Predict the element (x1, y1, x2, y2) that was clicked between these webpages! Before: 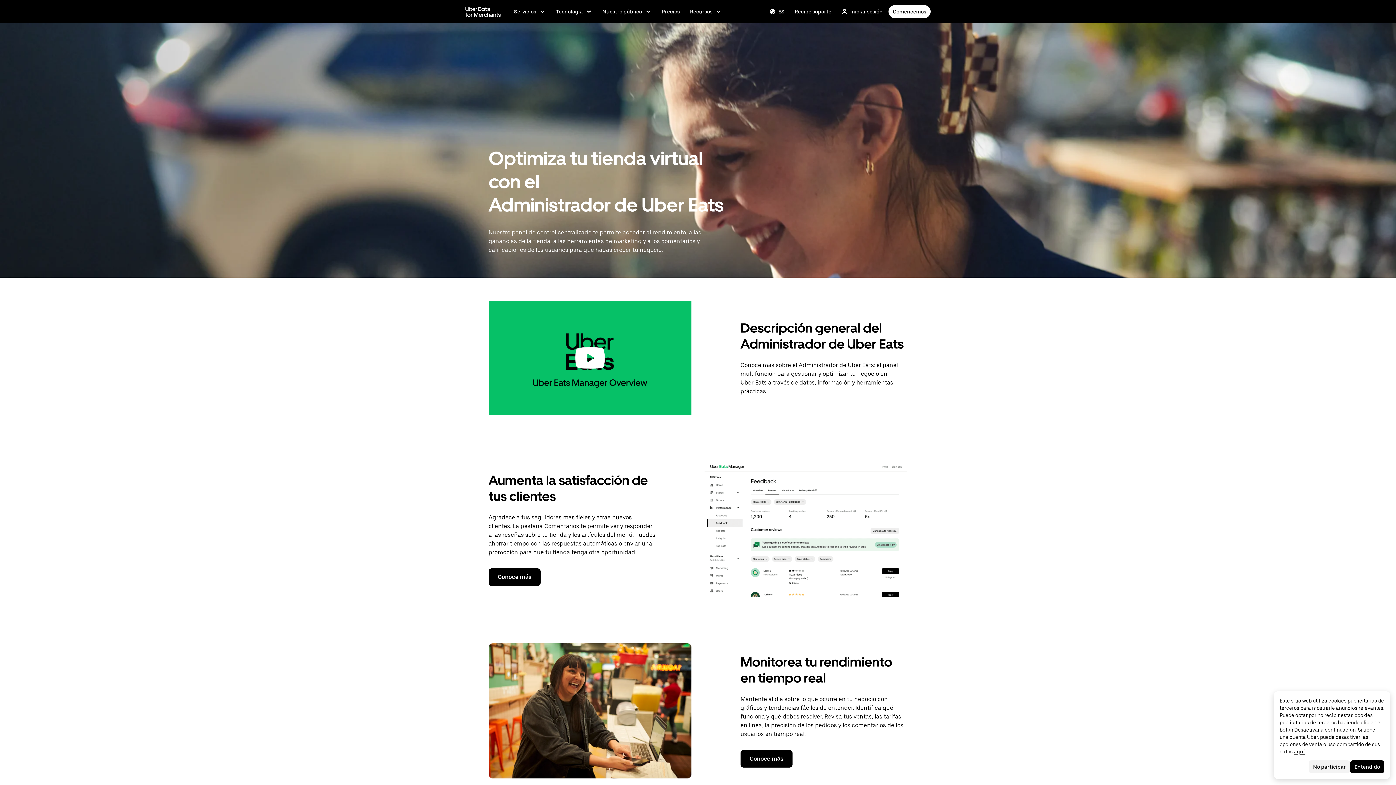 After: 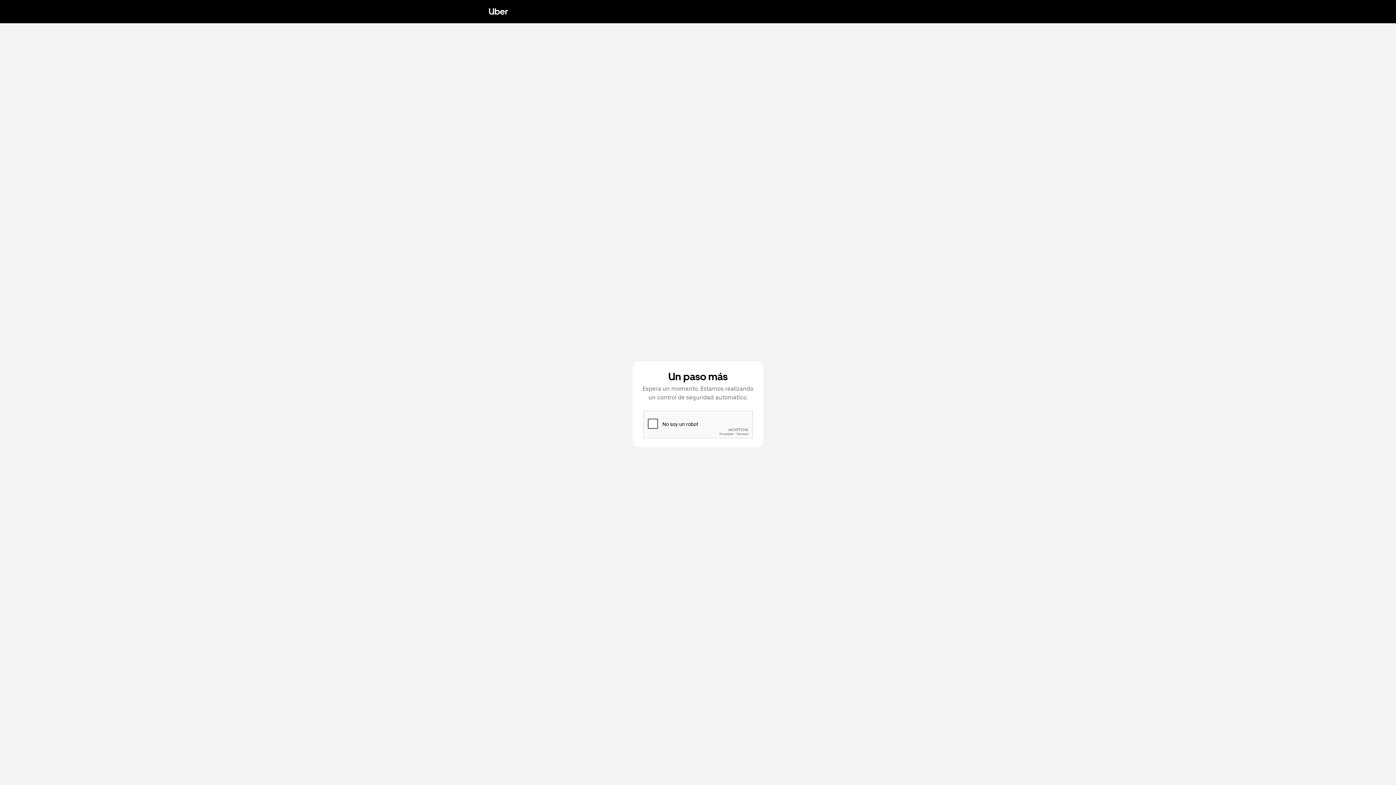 Action: bbox: (488, 568, 540, 586) label: Conoce más